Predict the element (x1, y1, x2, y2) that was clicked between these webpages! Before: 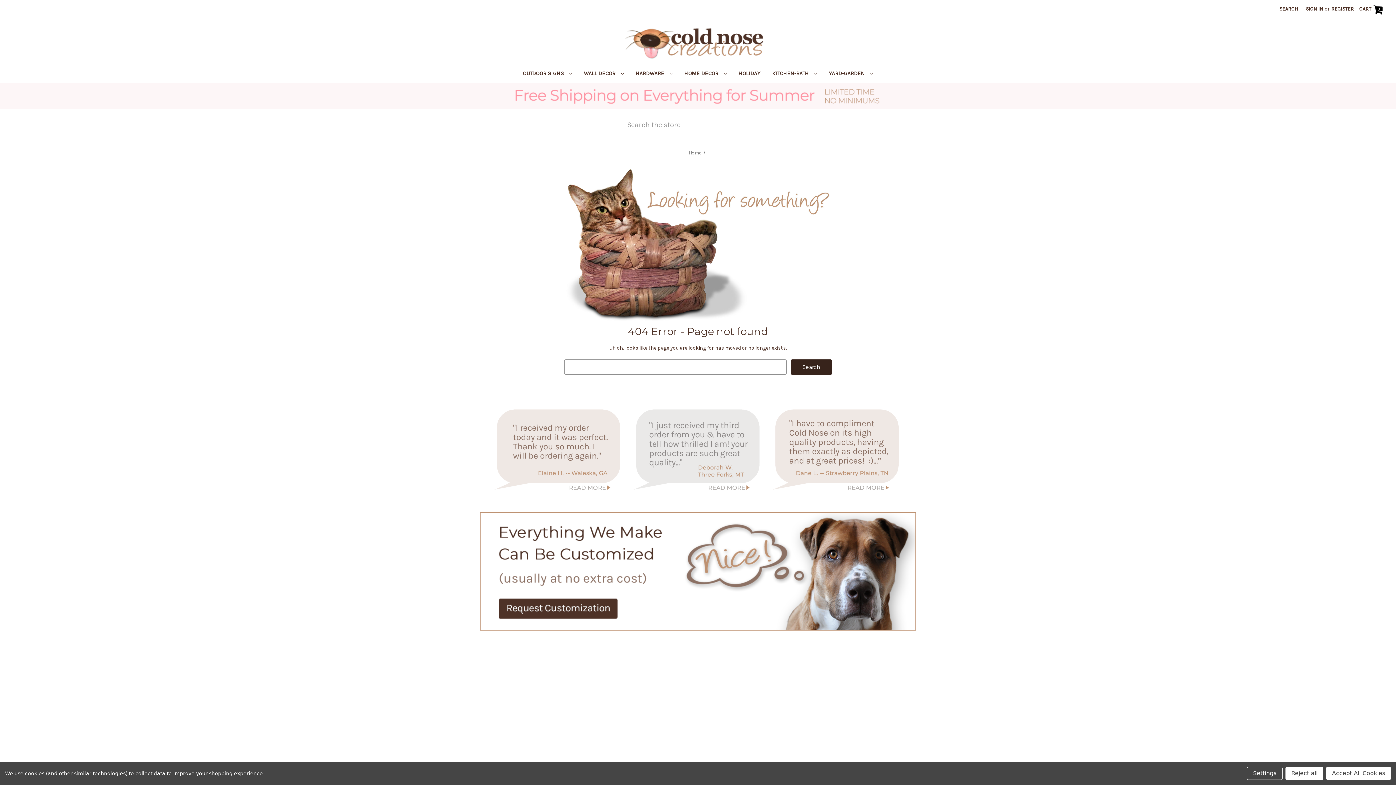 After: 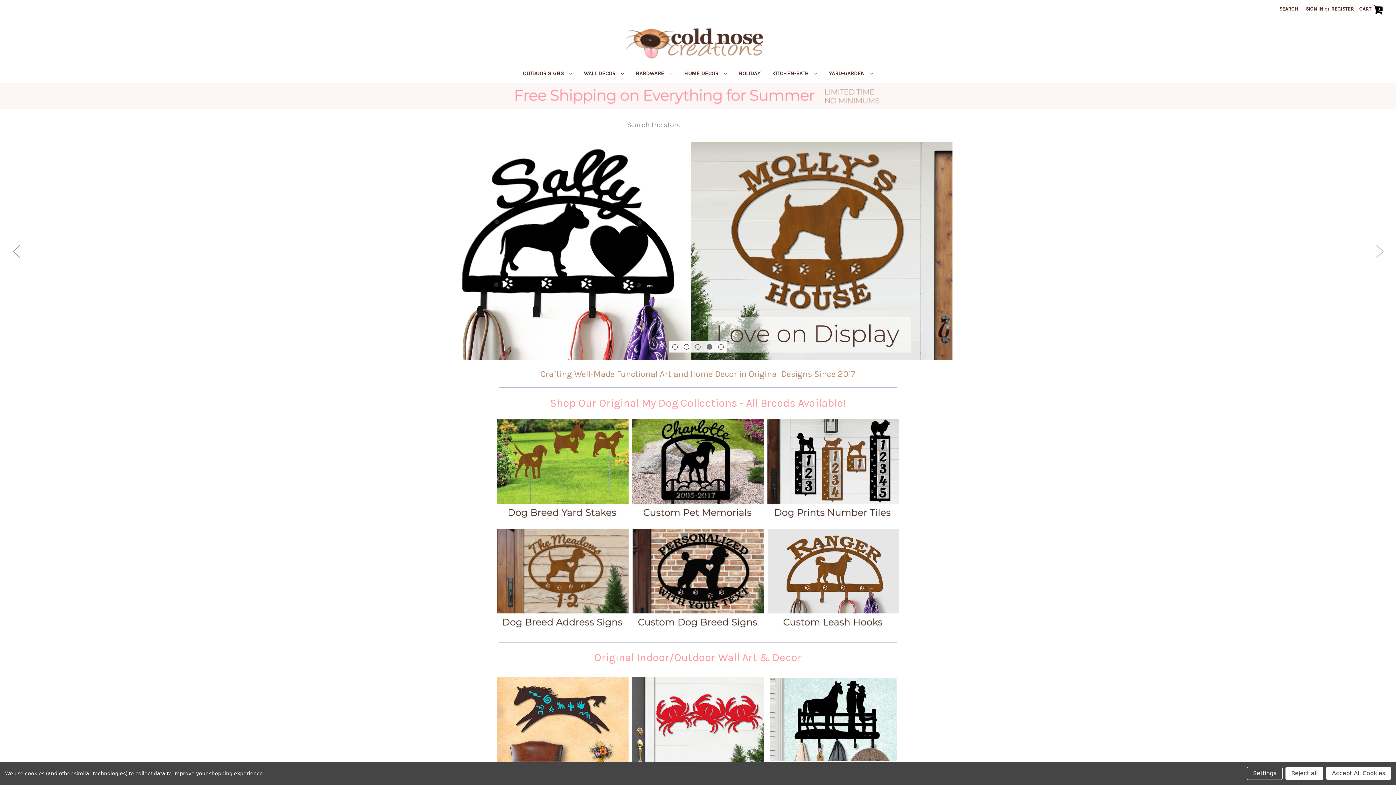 Action: bbox: (625, 19, 770, 65)